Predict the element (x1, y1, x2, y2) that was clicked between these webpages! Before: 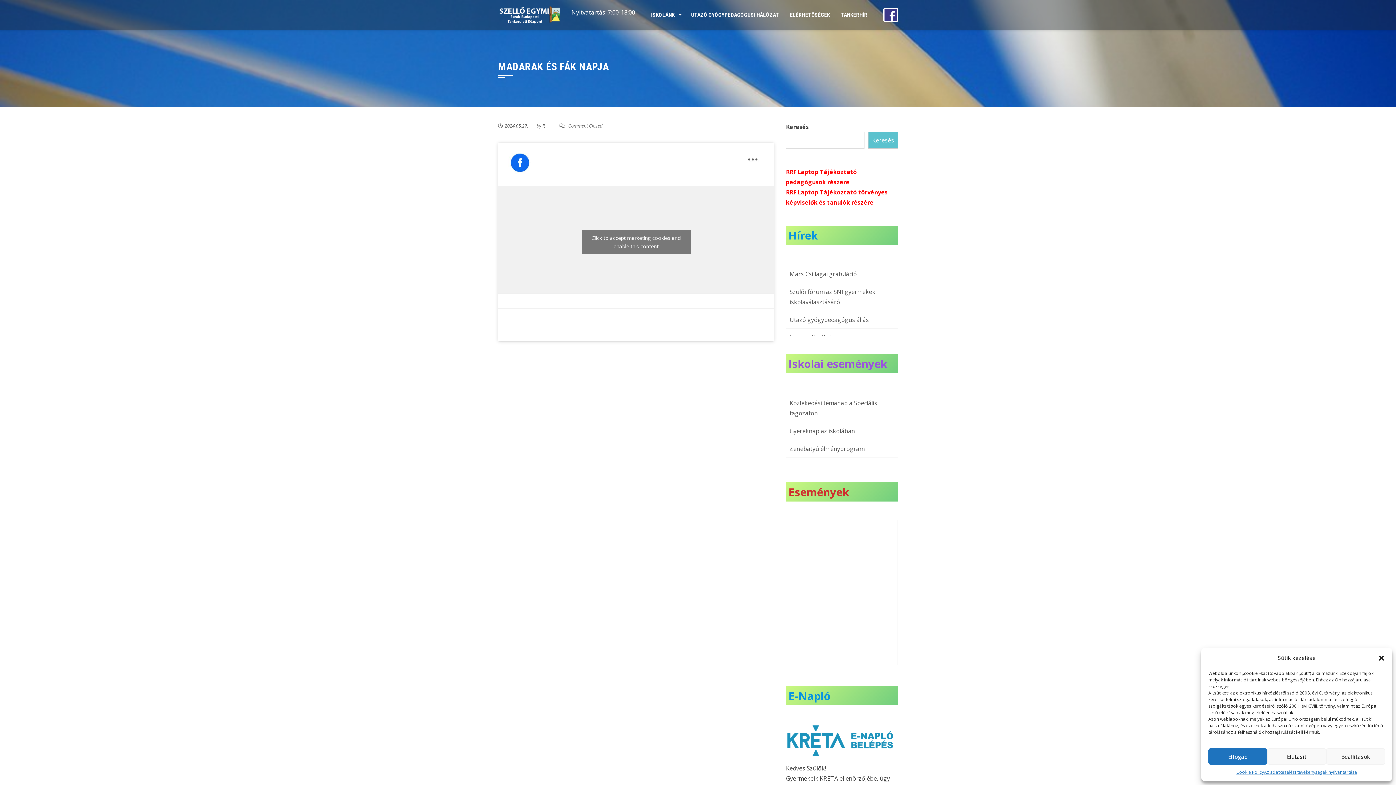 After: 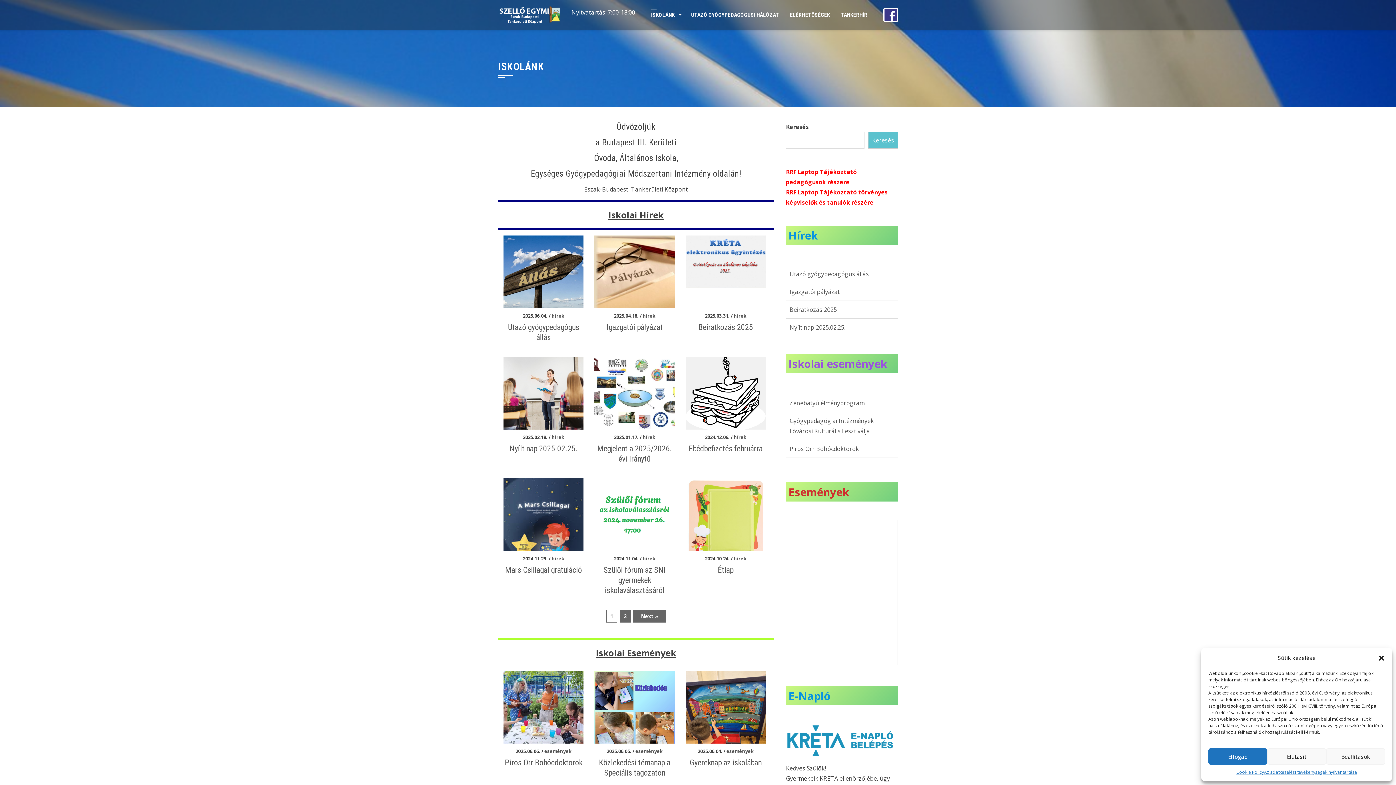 Action: bbox: (645, 0, 685, 29) label: ISKOLÁNK